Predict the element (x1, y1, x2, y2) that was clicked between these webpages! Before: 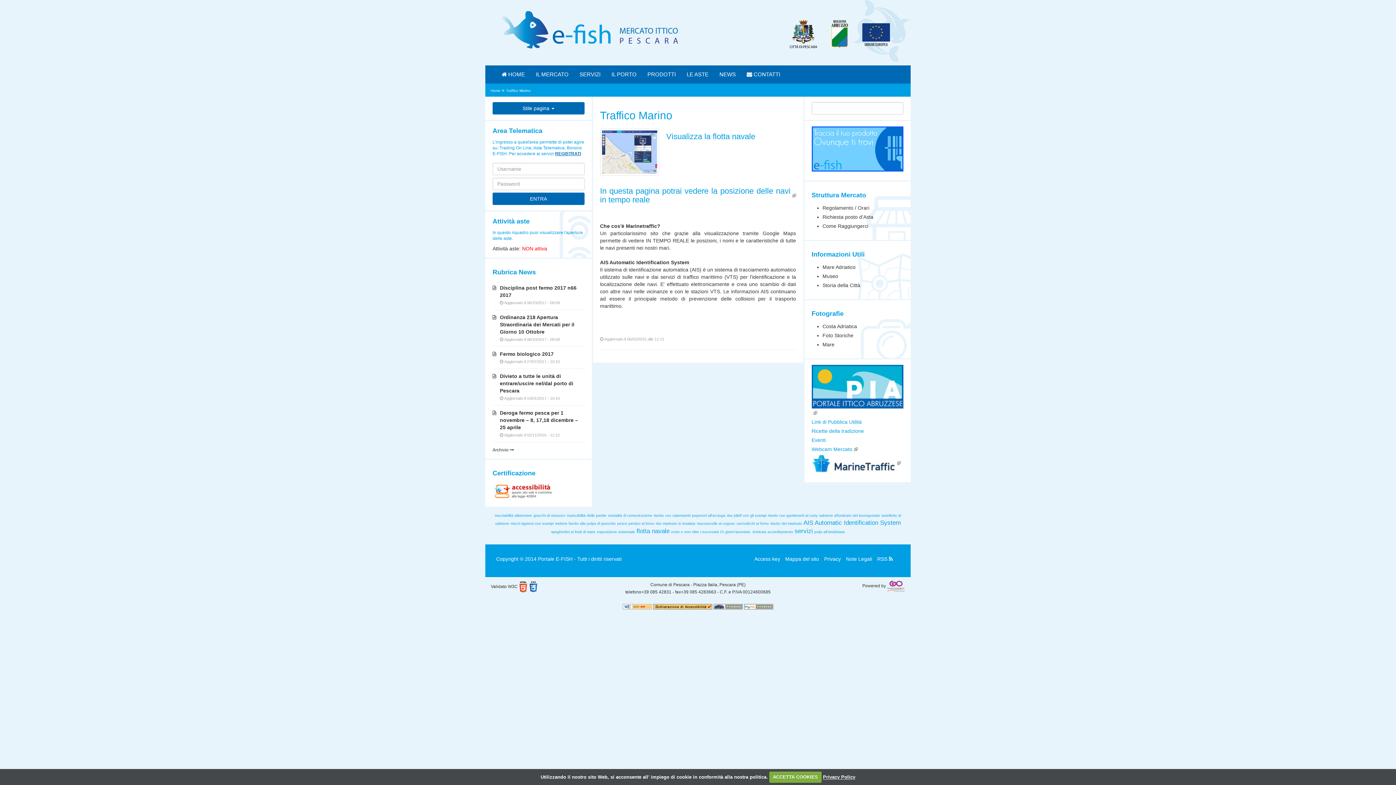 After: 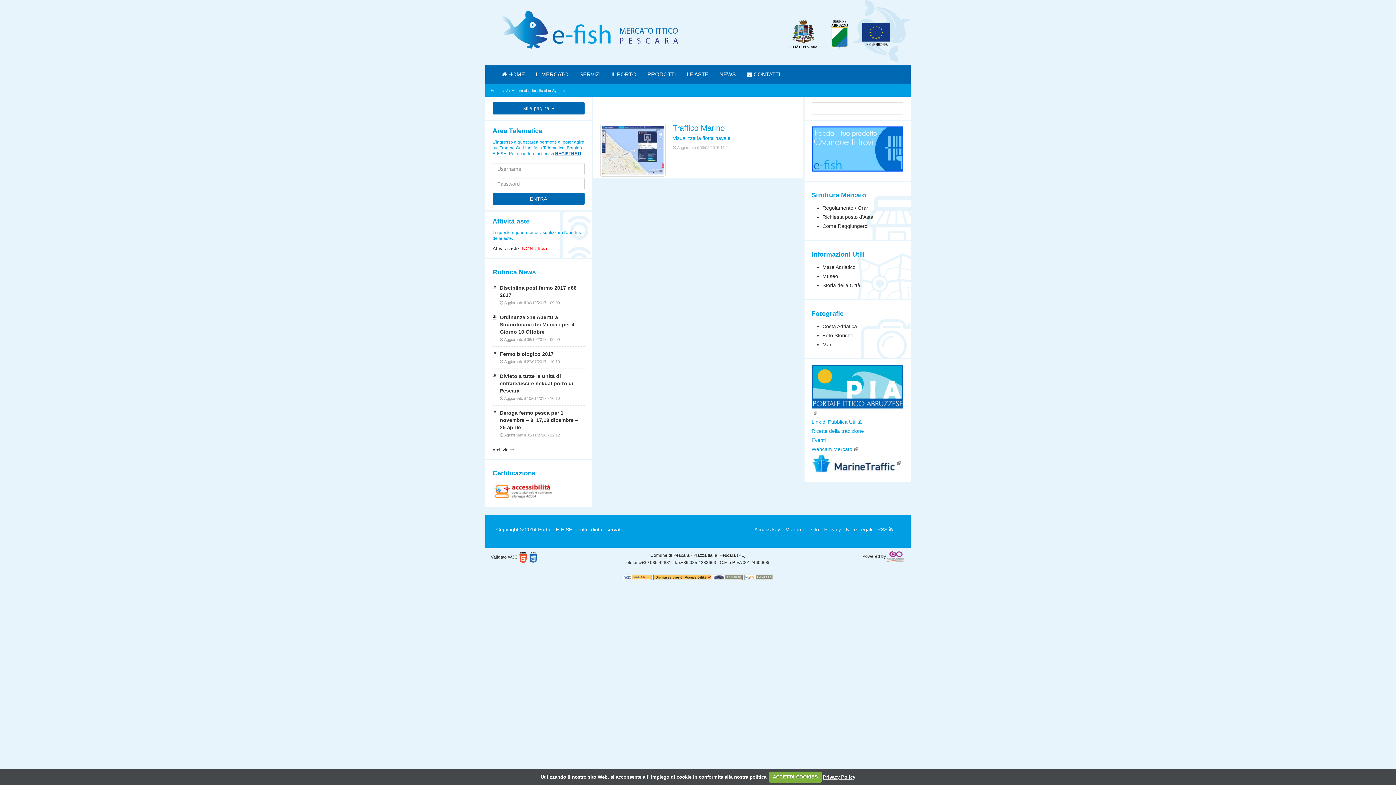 Action: label: AIS Automatic Identification System bbox: (803, 519, 901, 526)